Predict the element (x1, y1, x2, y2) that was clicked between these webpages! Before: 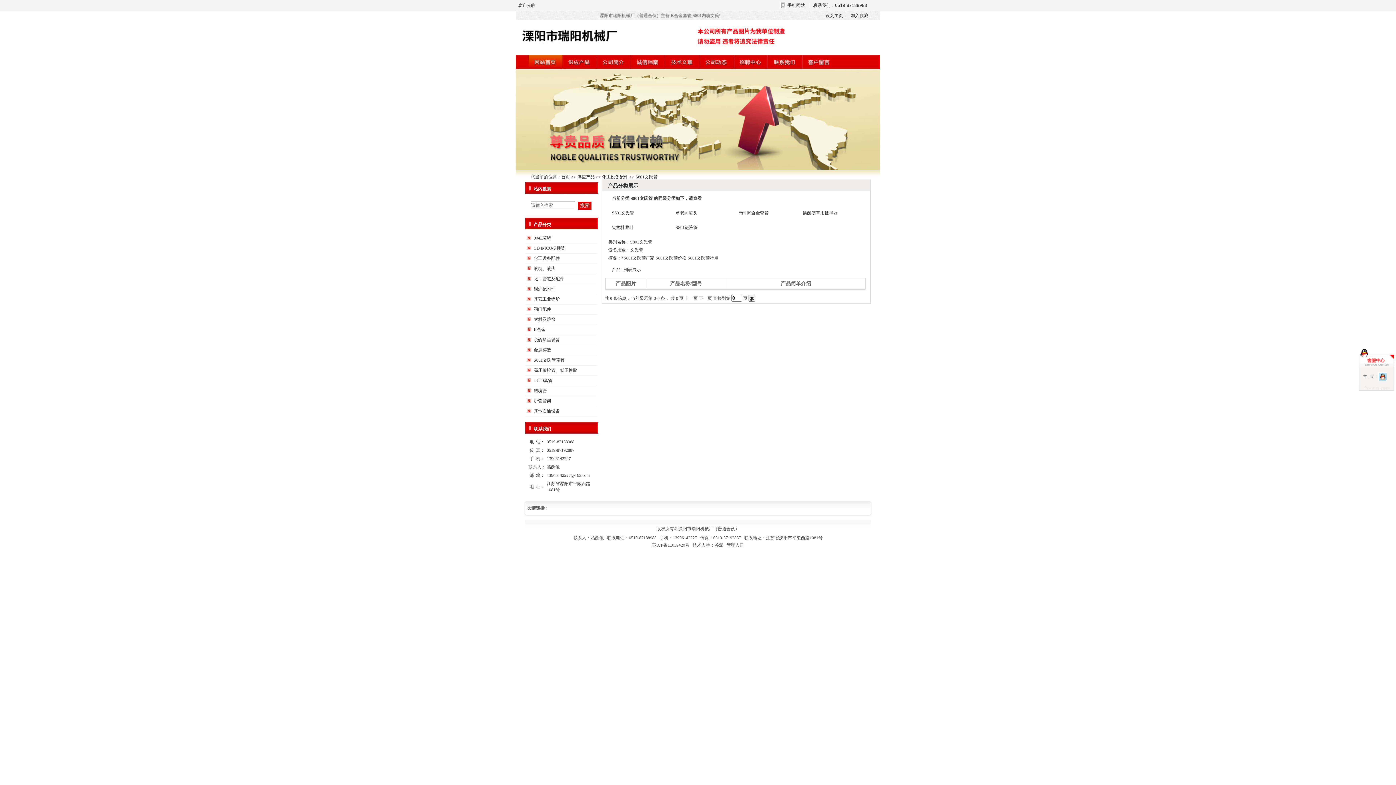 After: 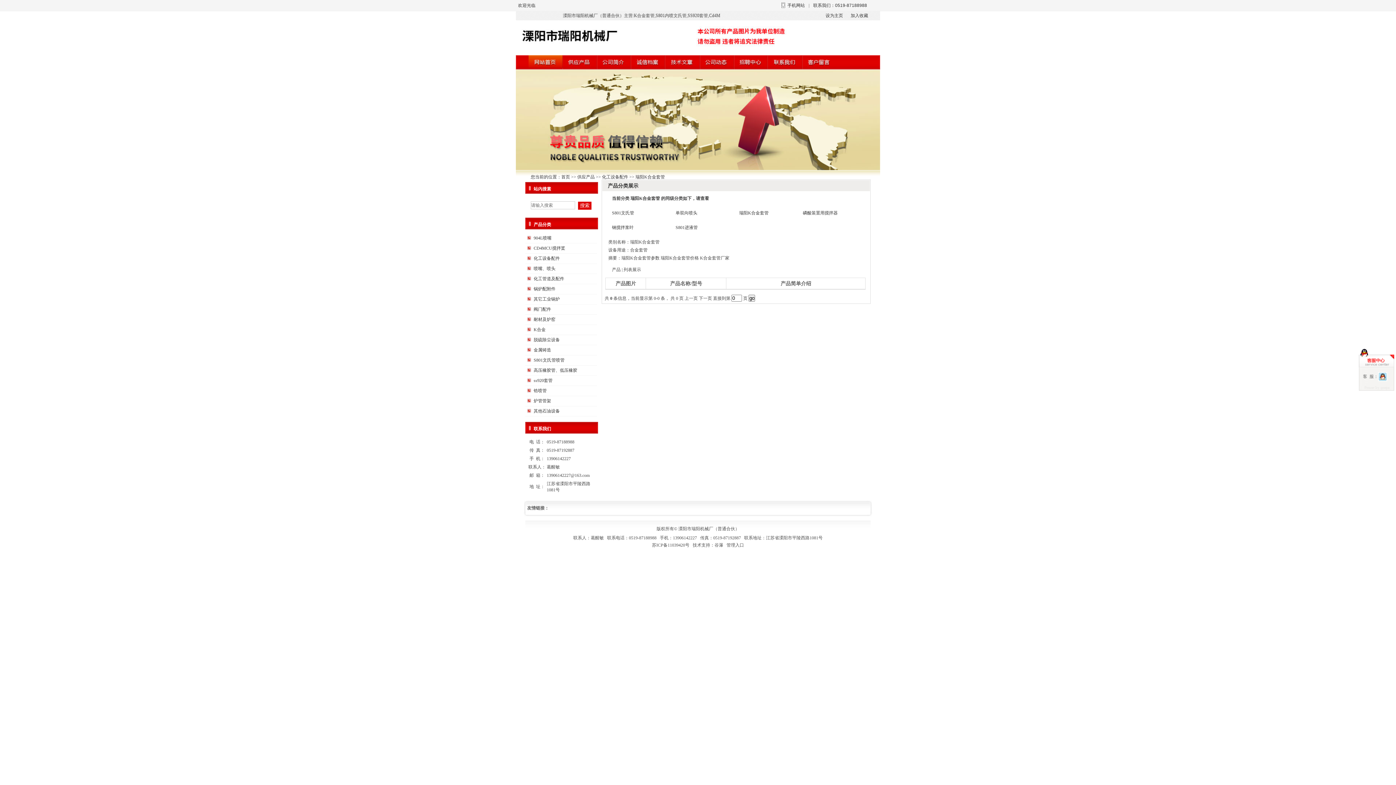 Action: label: 瑞阳K合金套管 bbox: (739, 210, 768, 215)